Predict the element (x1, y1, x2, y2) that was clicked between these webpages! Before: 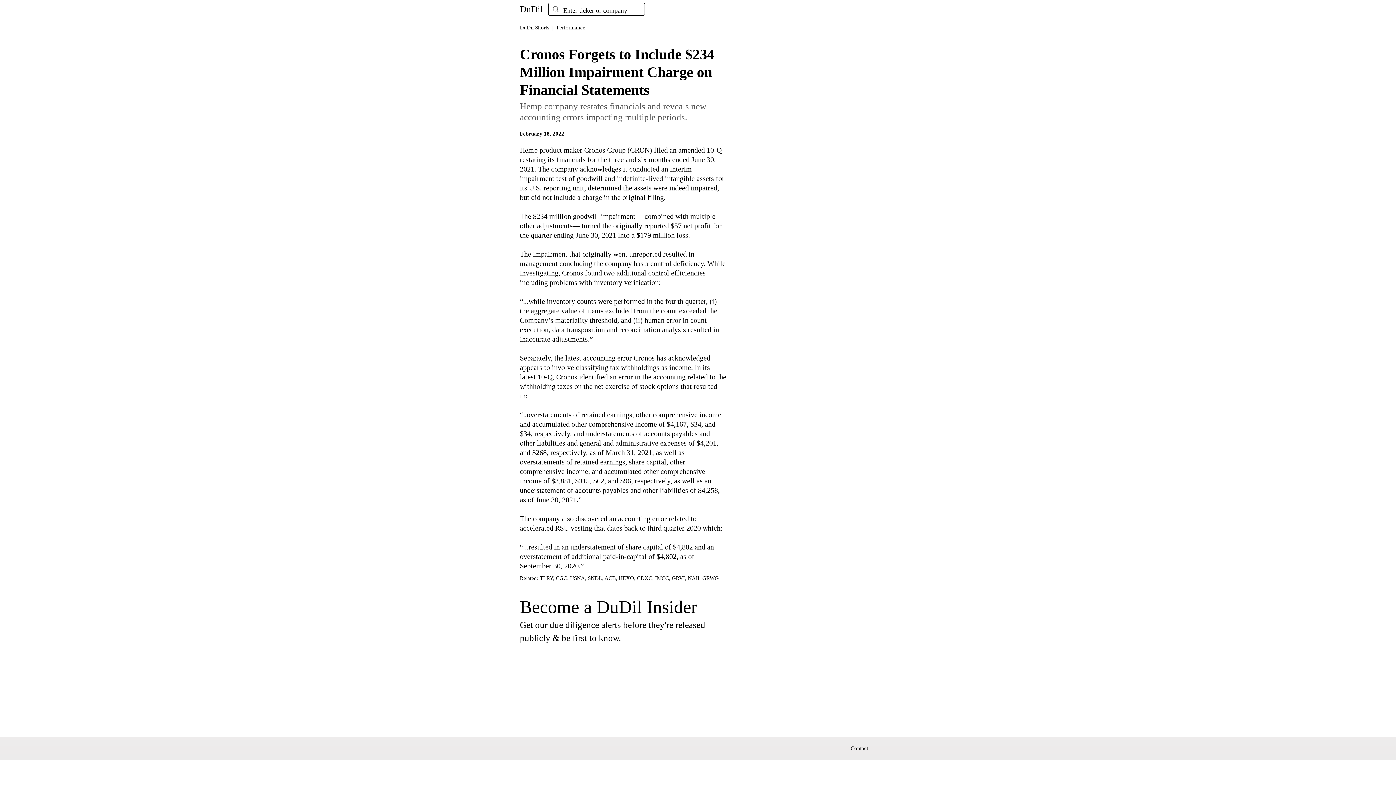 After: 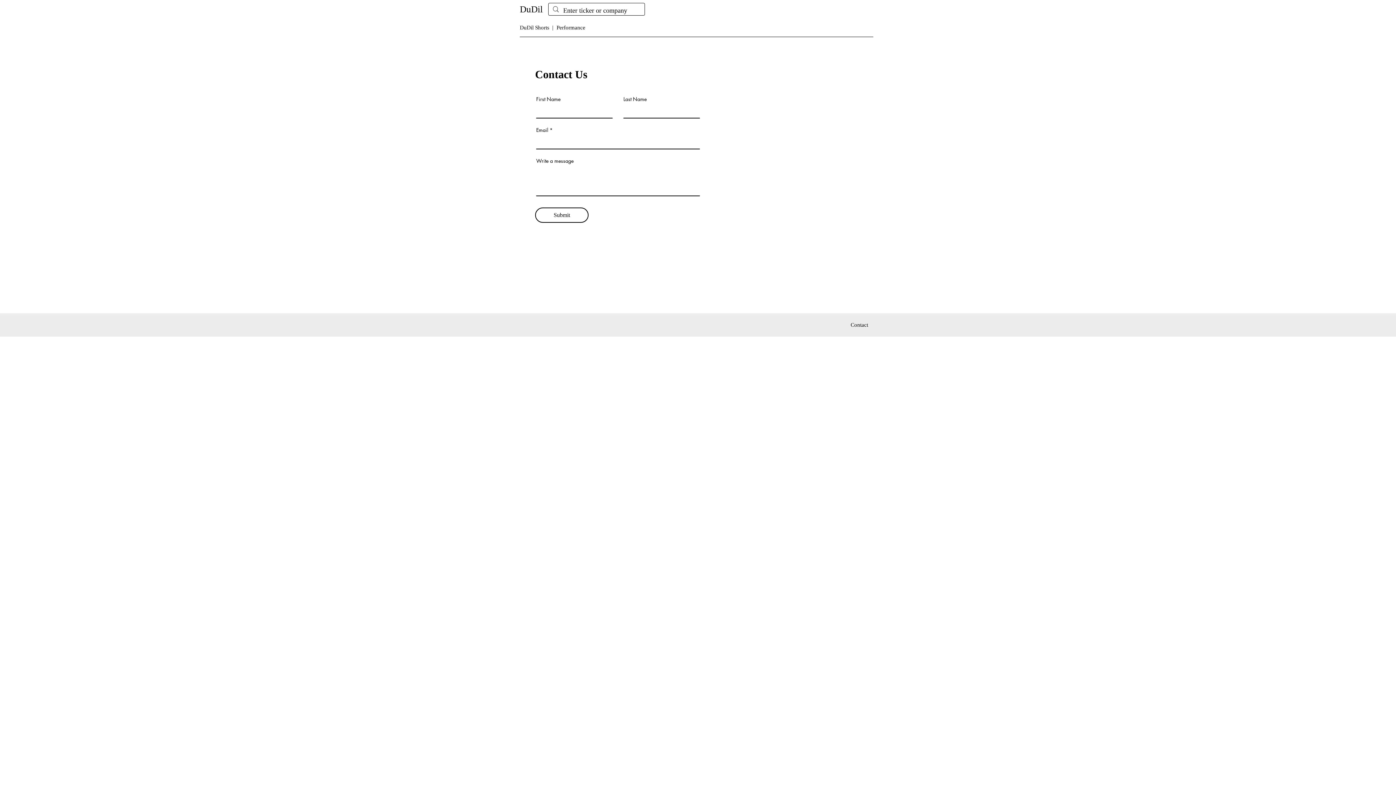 Action: bbox: (850, 745, 868, 751) label: Contact